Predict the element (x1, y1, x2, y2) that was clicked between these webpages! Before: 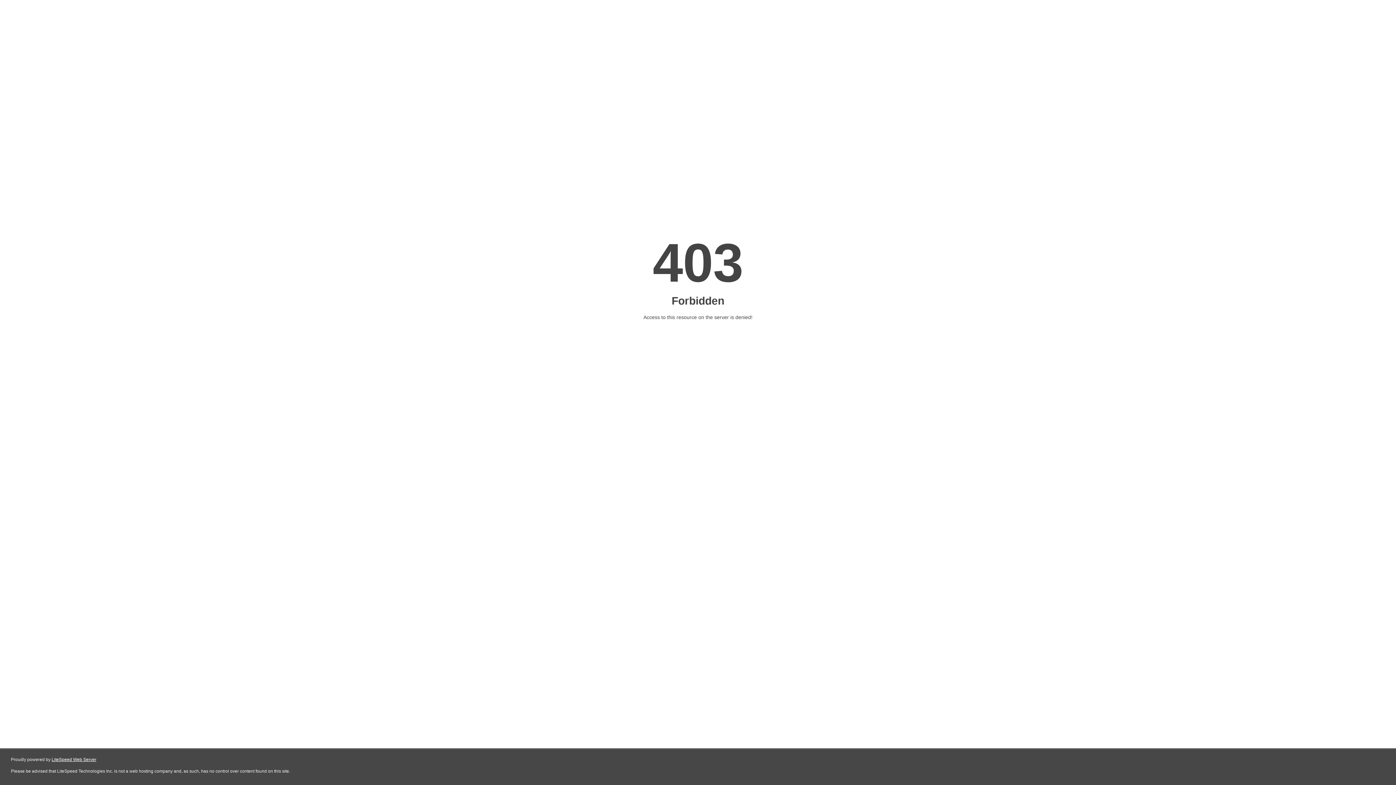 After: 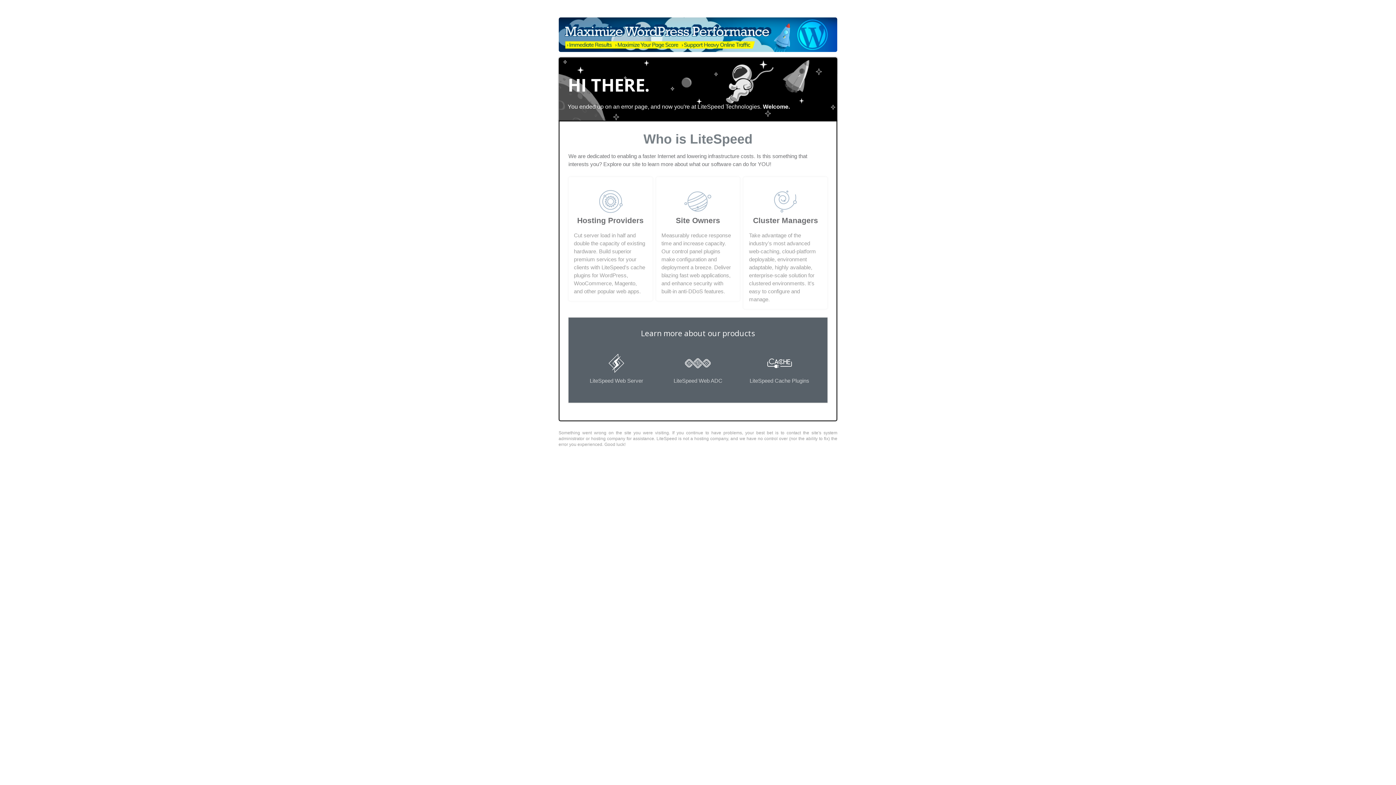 Action: label: LiteSpeed Web Server bbox: (51, 757, 96, 762)